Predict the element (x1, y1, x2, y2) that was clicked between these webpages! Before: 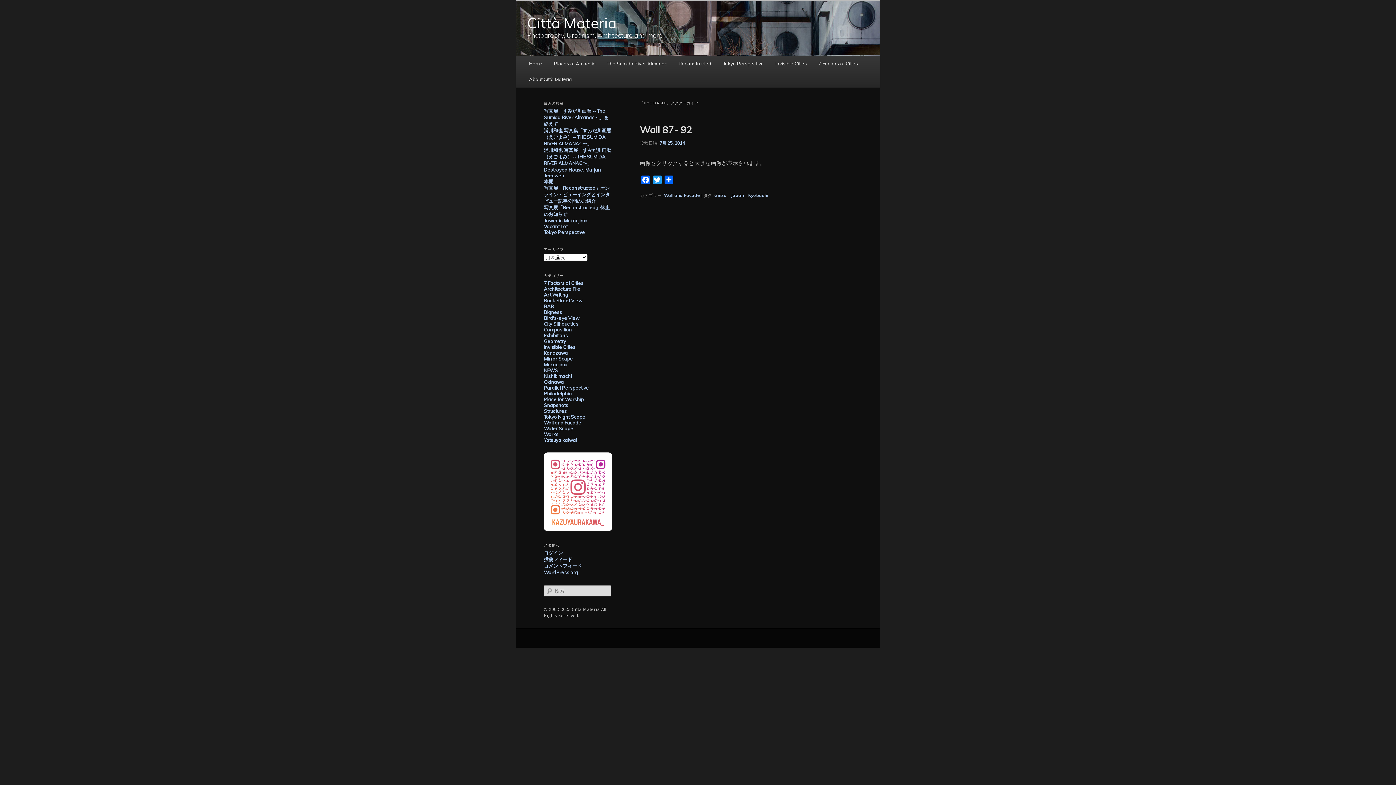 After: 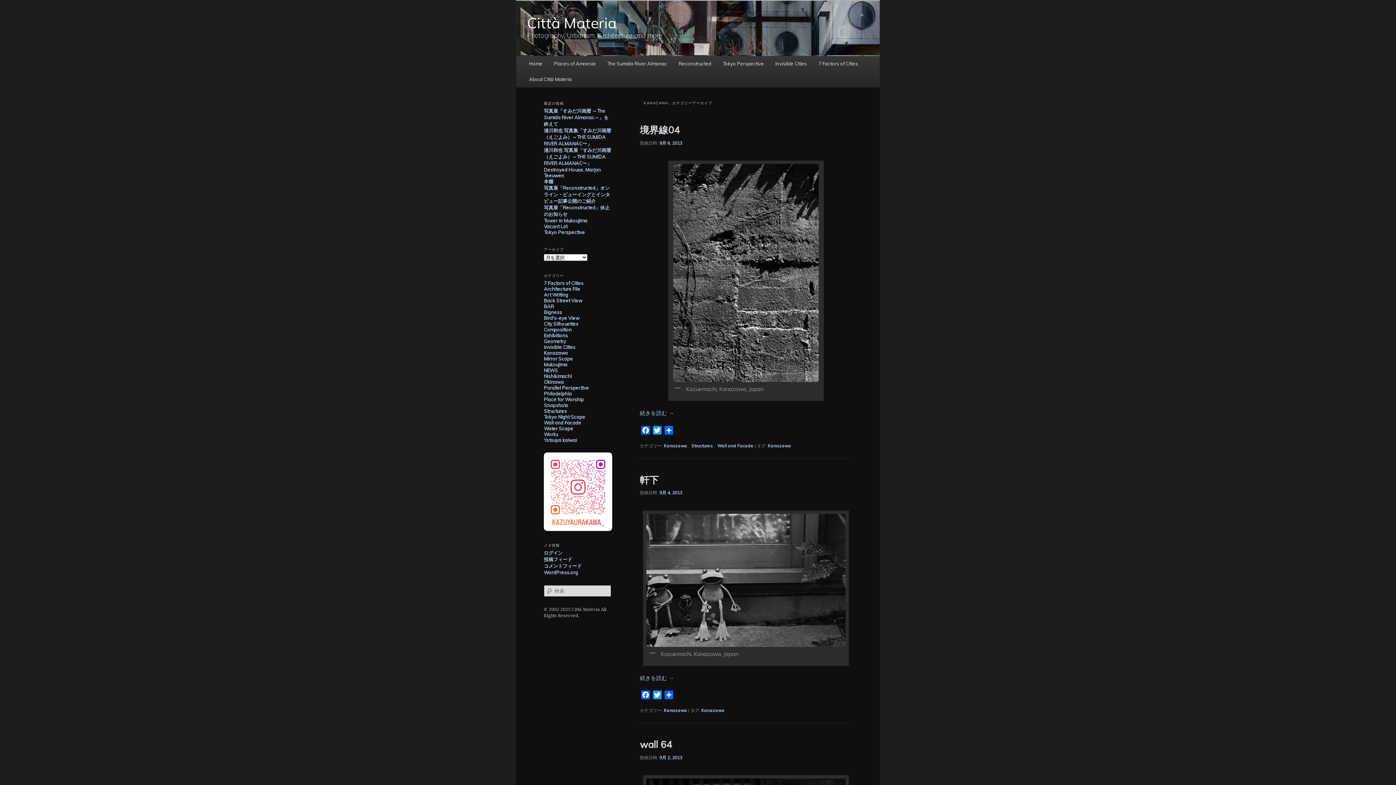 Action: label: Kanazawa bbox: (544, 350, 568, 355)